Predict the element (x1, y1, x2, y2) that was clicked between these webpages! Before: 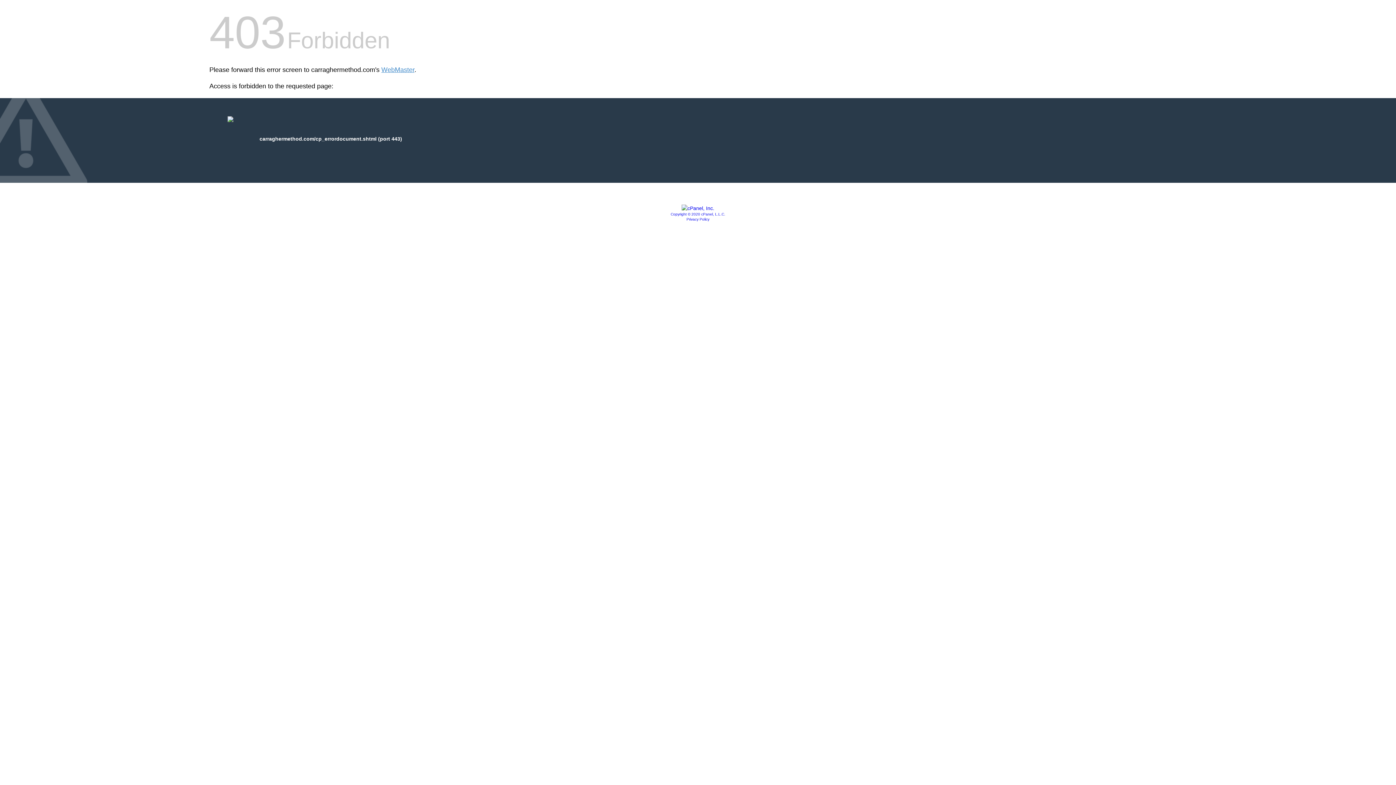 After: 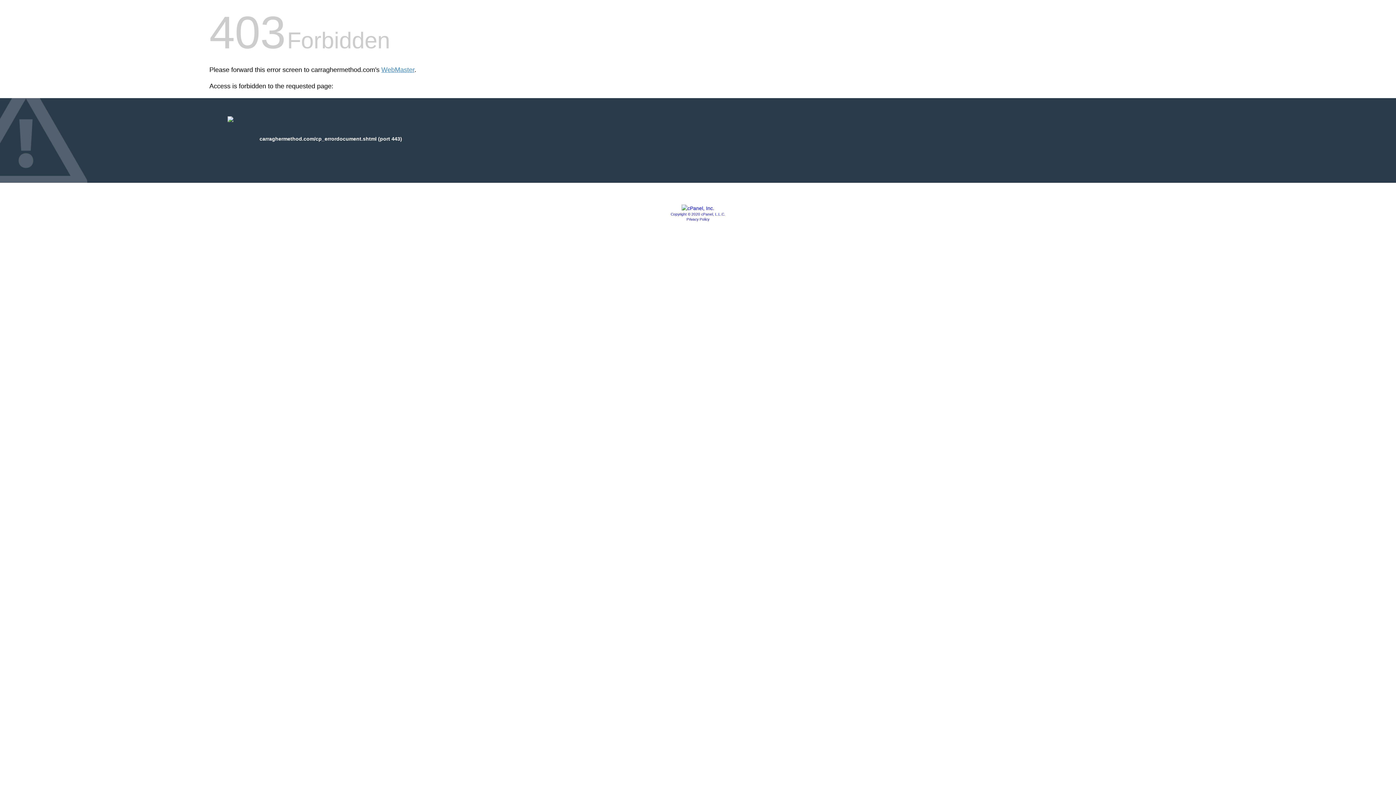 Action: bbox: (681, 205, 714, 211)